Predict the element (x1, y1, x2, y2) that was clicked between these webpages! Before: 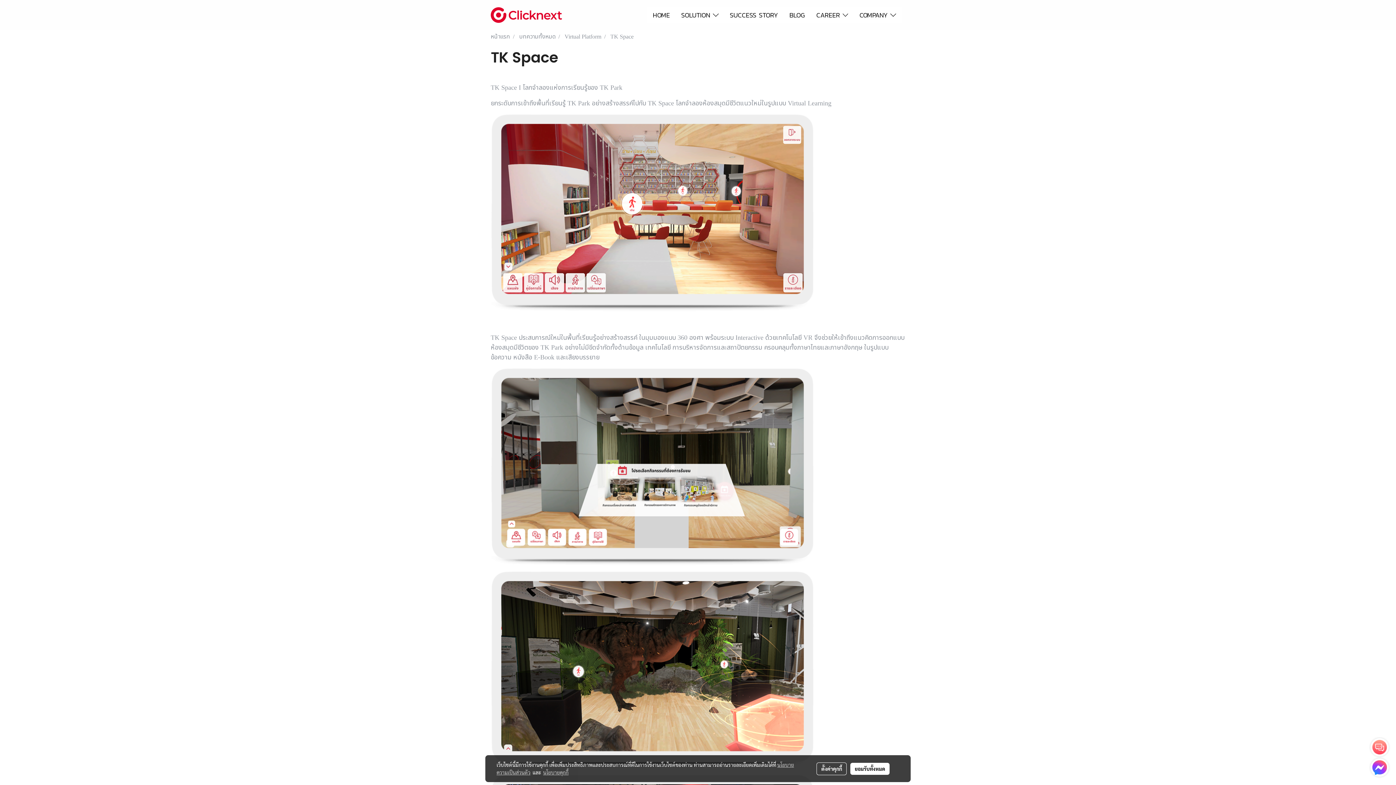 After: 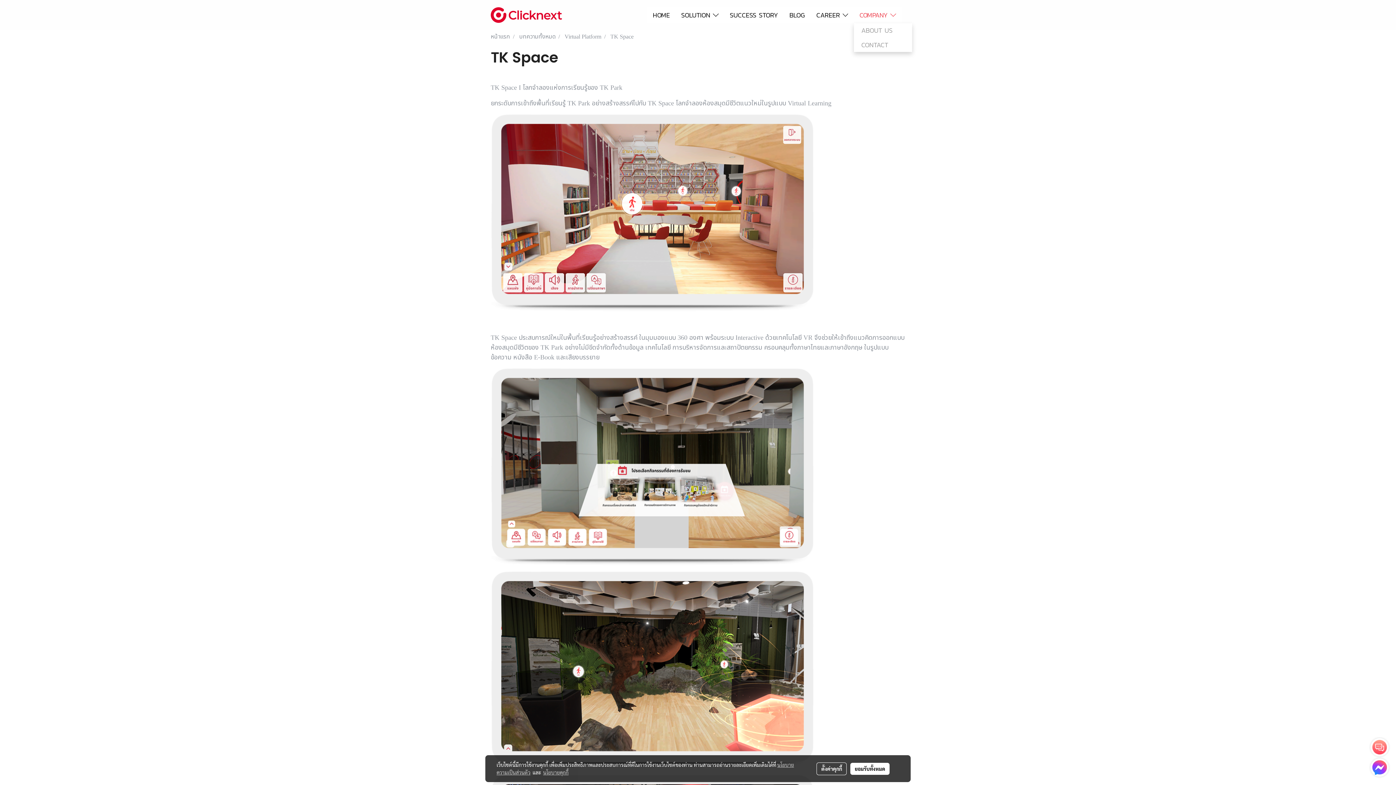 Action: bbox: (854, 6, 901, 23) label: COMPANY 